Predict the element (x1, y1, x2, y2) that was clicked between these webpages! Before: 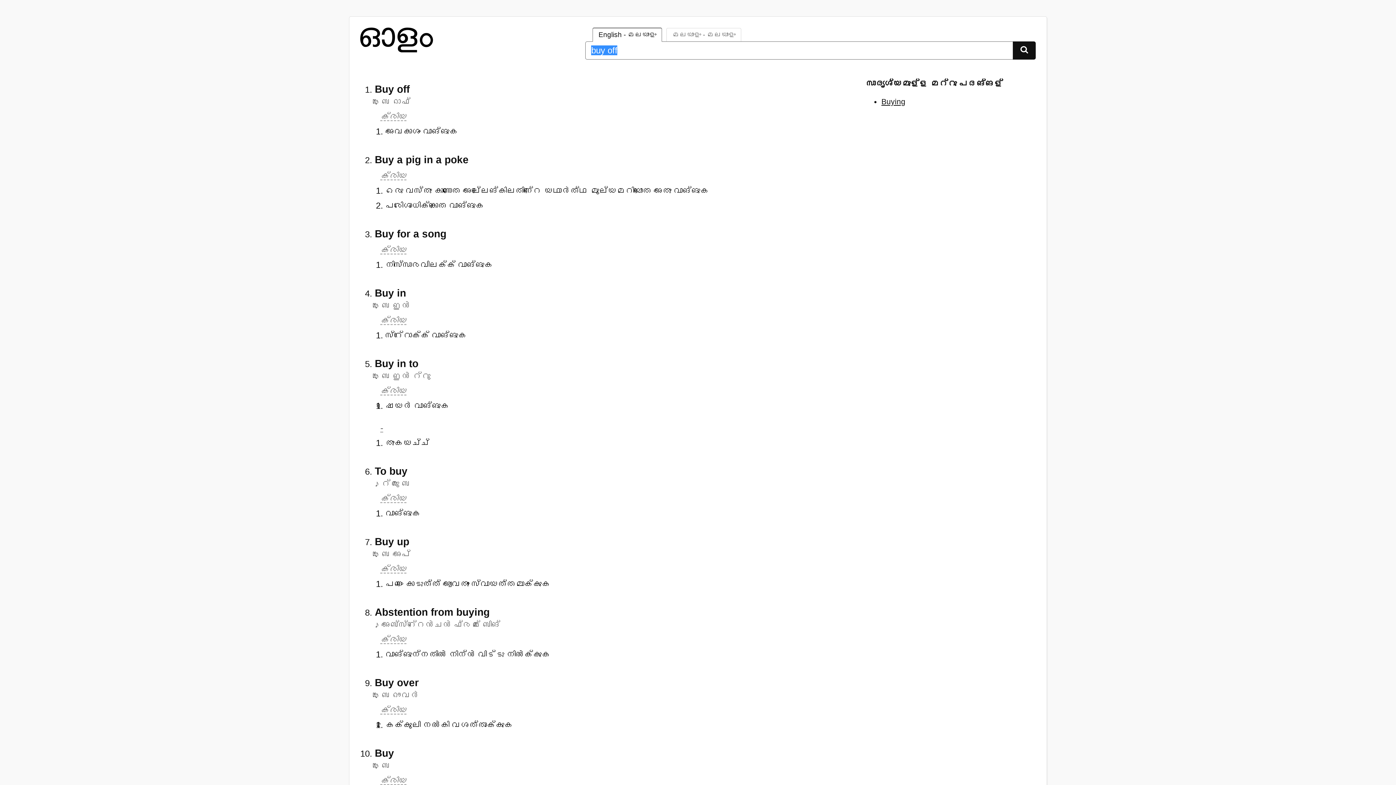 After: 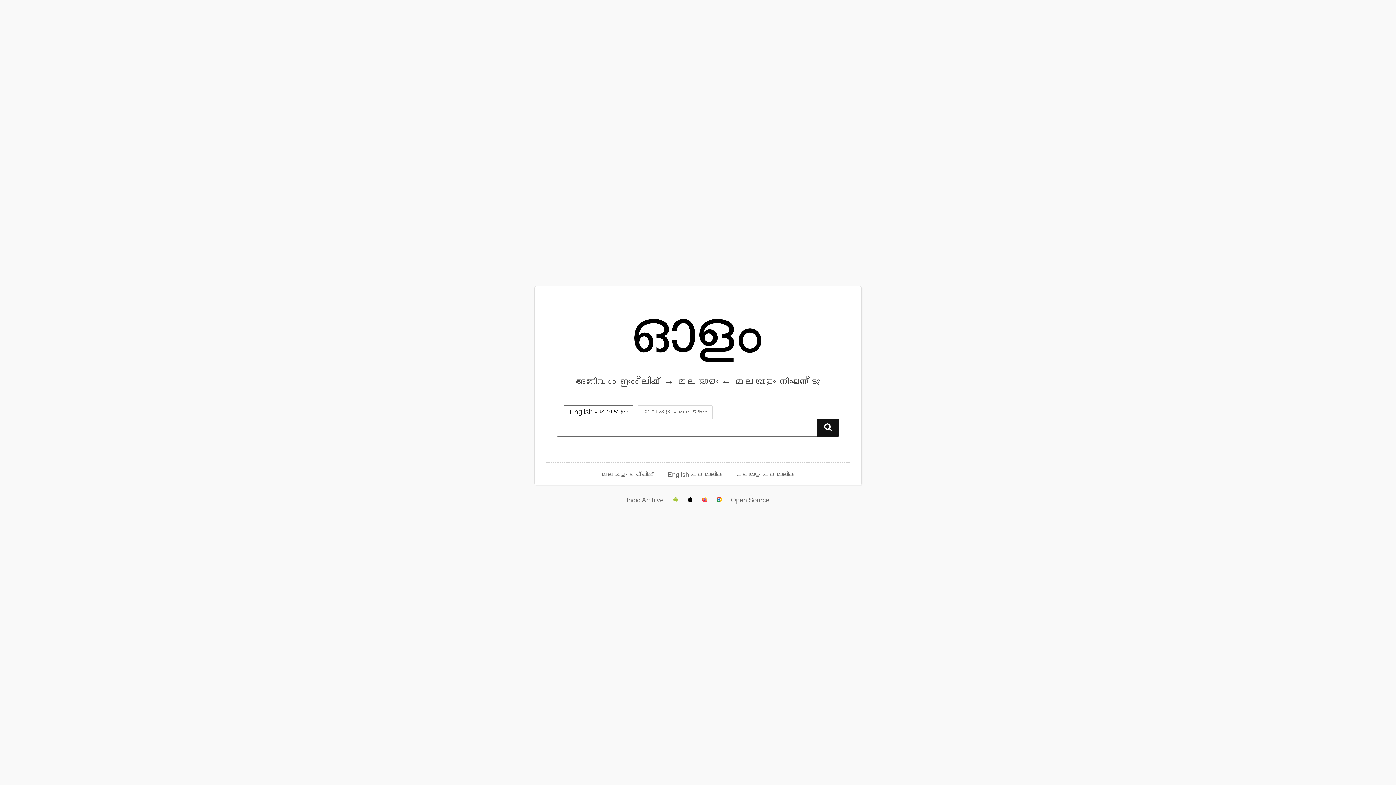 Action: label: Homepage bbox: (360, 44, 433, 54)